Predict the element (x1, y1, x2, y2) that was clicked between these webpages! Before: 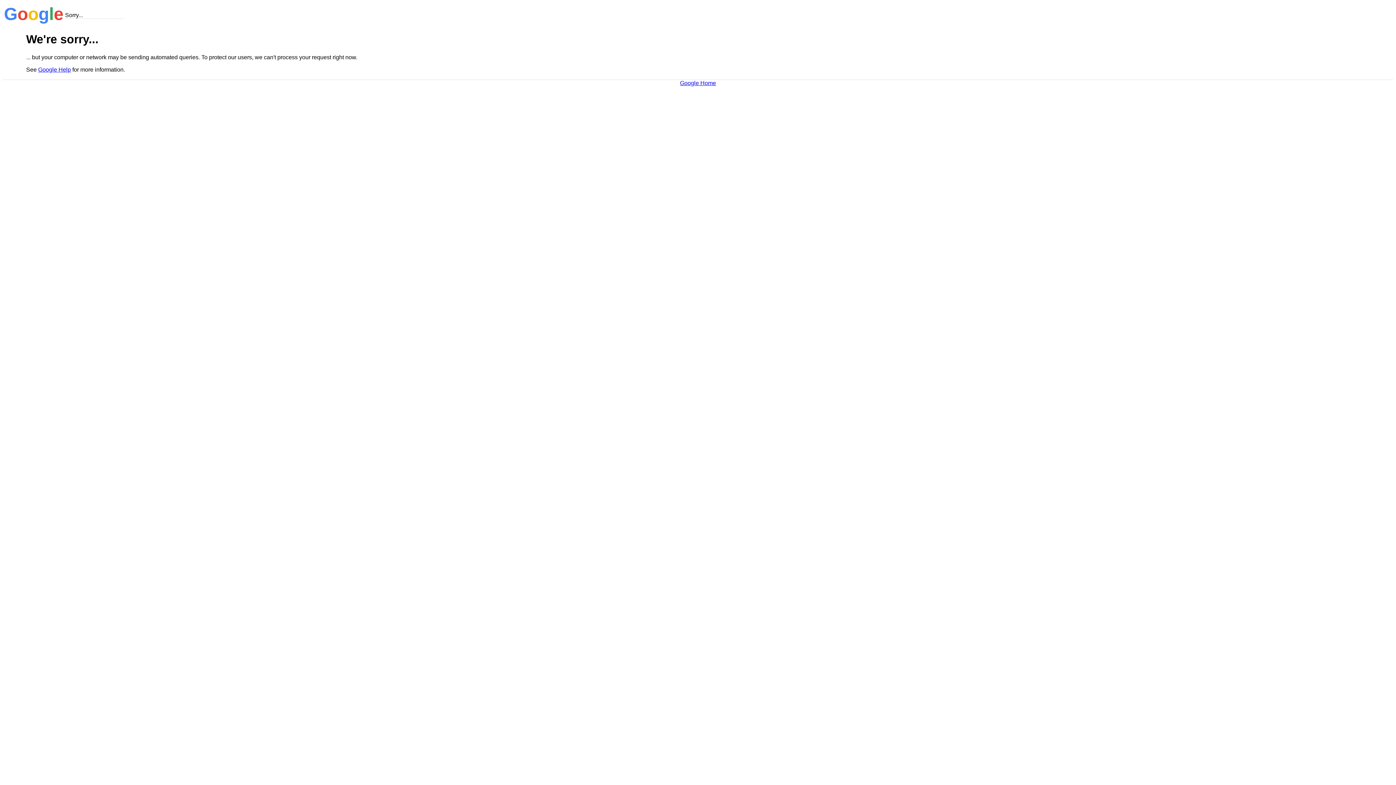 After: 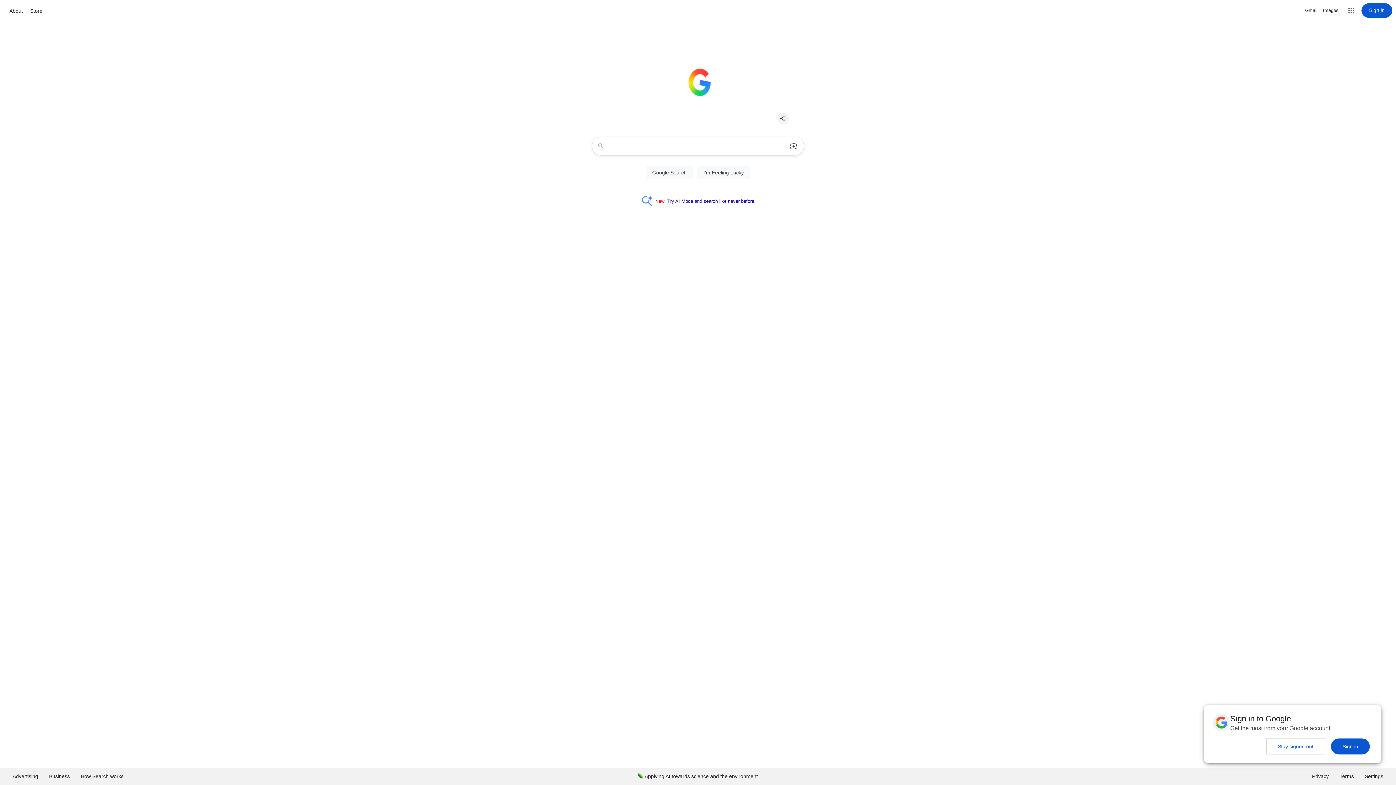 Action: bbox: (680, 79, 716, 86) label: Google Home